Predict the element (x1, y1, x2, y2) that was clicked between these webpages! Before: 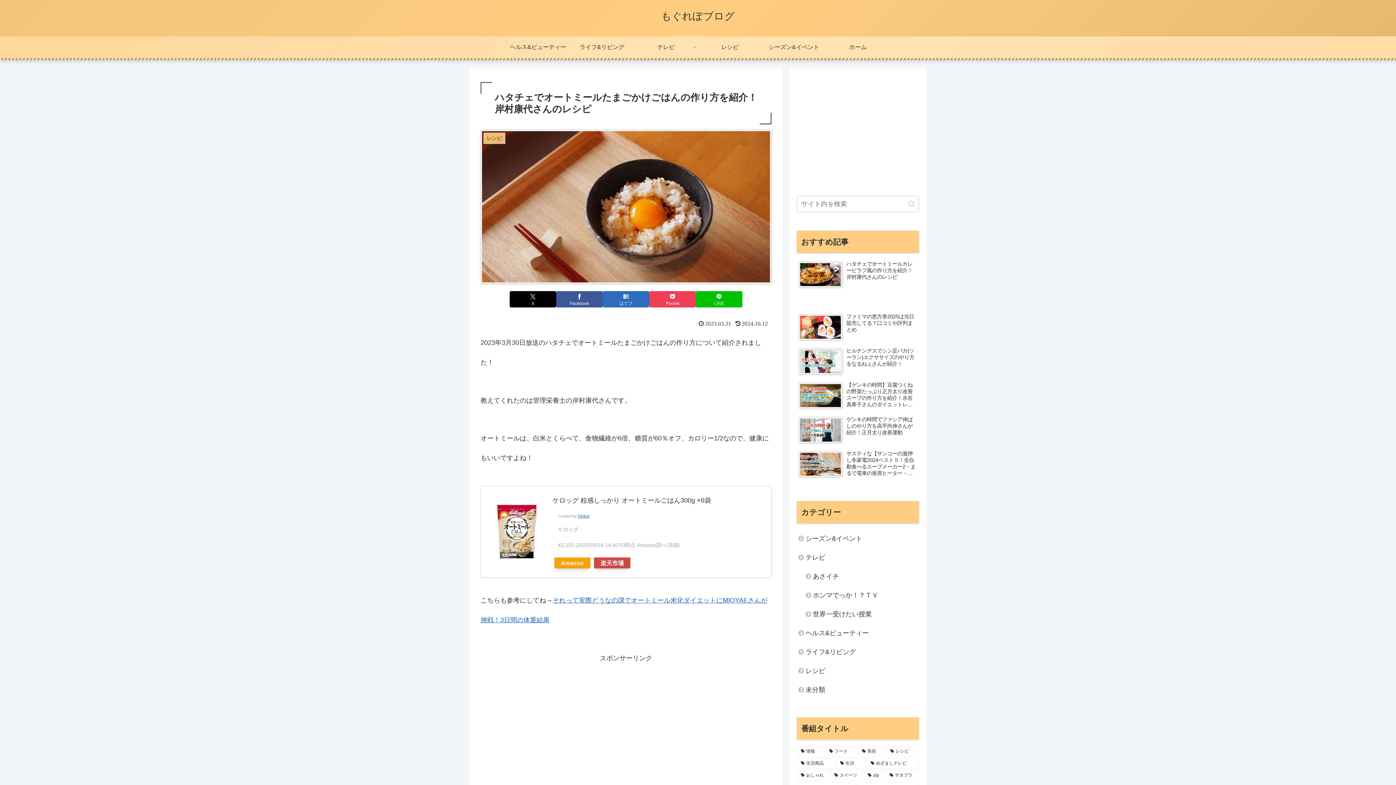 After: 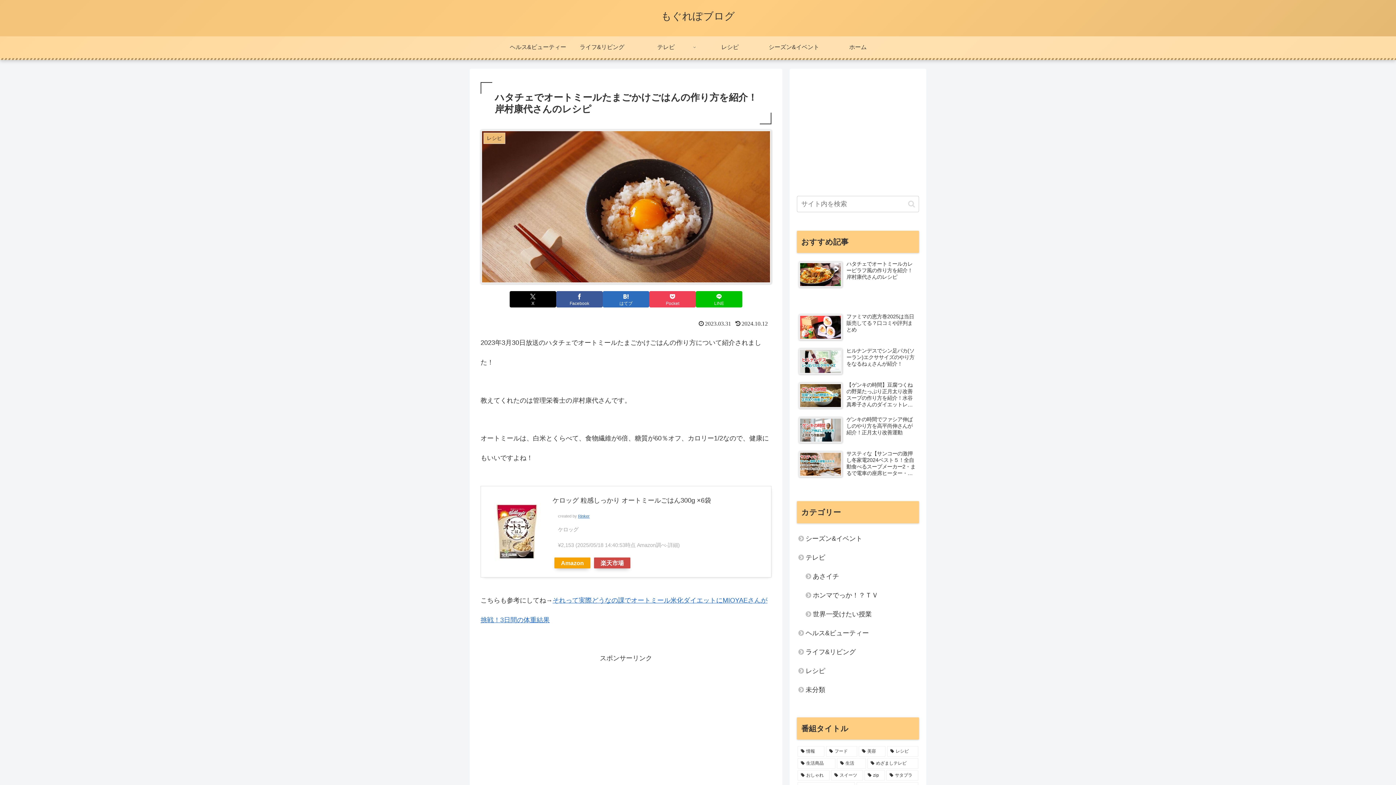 Action: label: ケロッグ 粒感しっかり オートミールごはん300g ×6袋 bbox: (552, 497, 711, 504)